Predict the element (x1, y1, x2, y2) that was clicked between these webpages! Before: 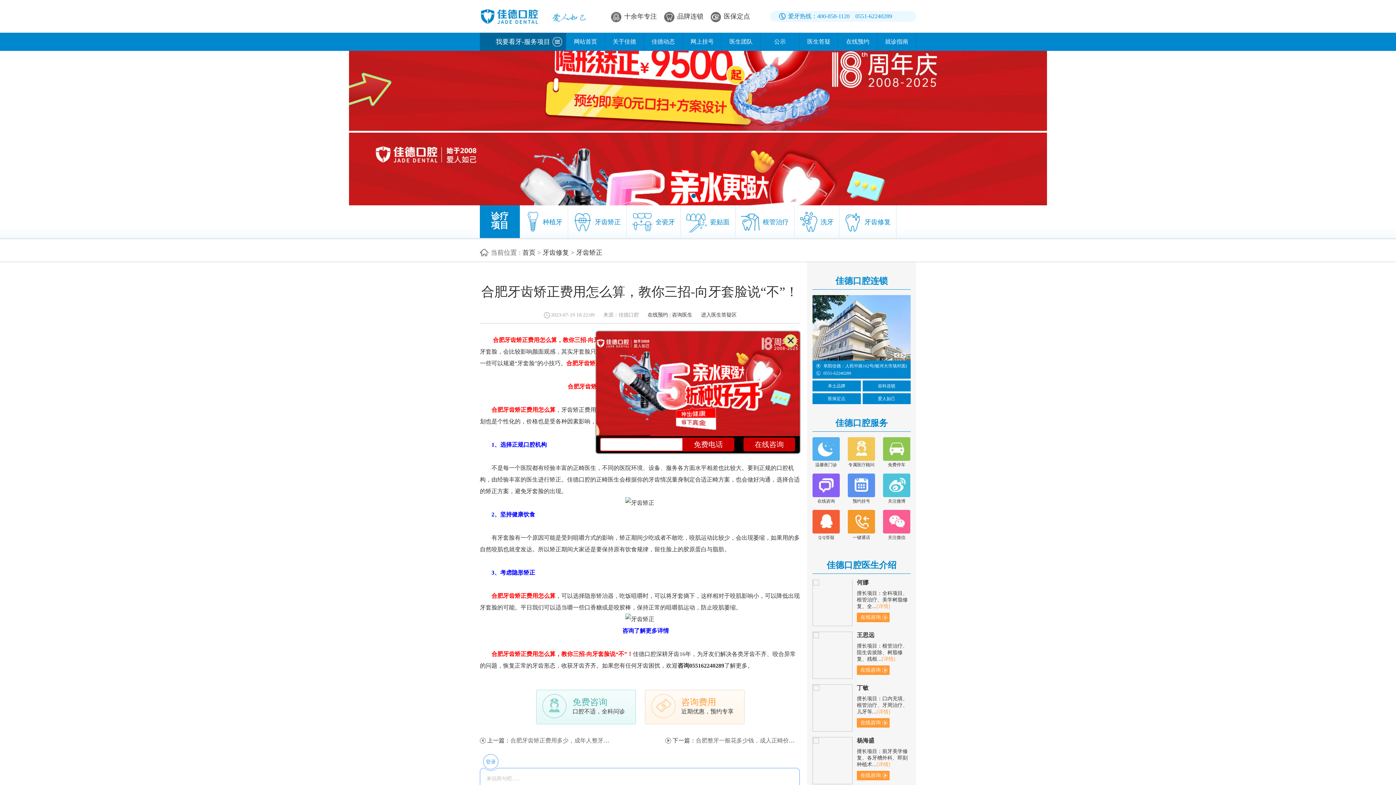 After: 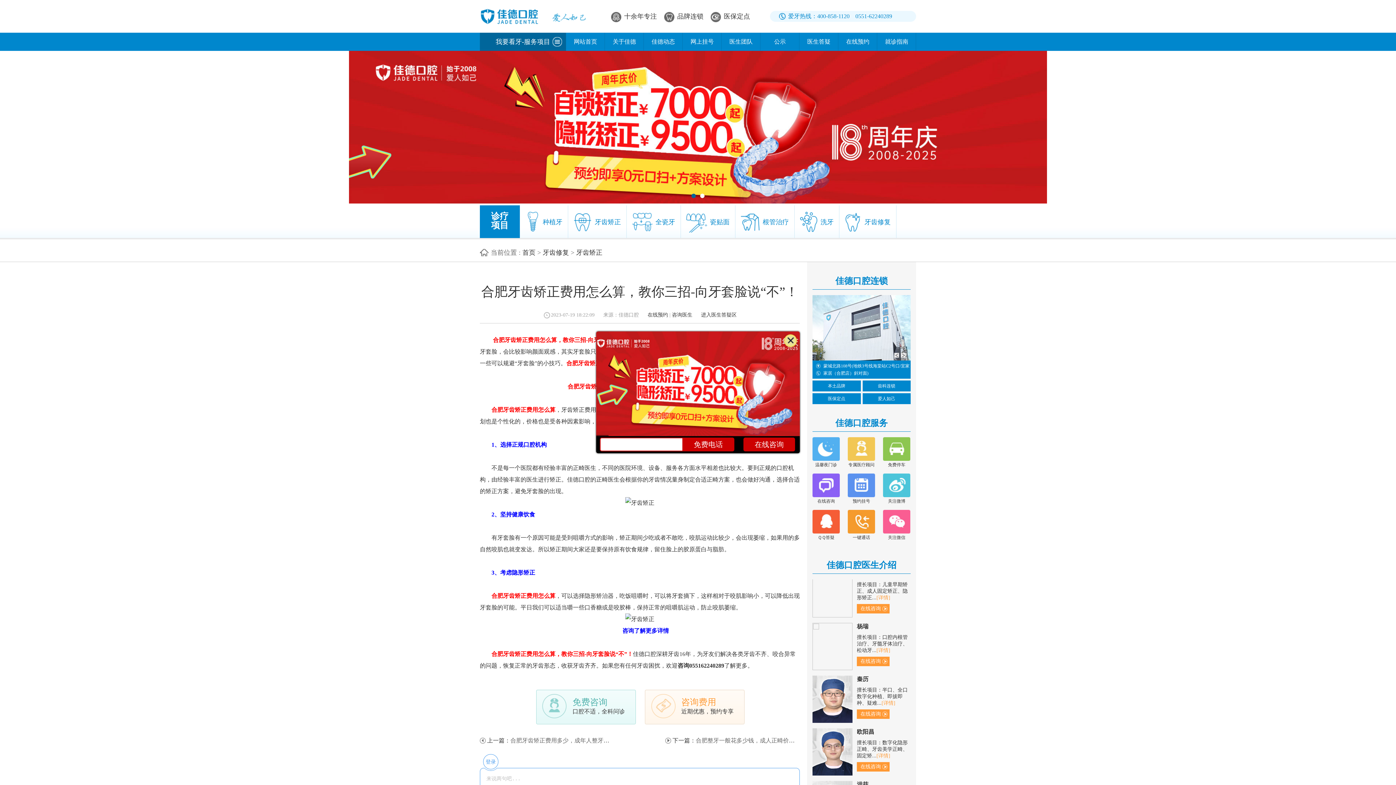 Action: label: 免费咨询

口腔不适，全科问诊 bbox: (536, 690, 636, 724)